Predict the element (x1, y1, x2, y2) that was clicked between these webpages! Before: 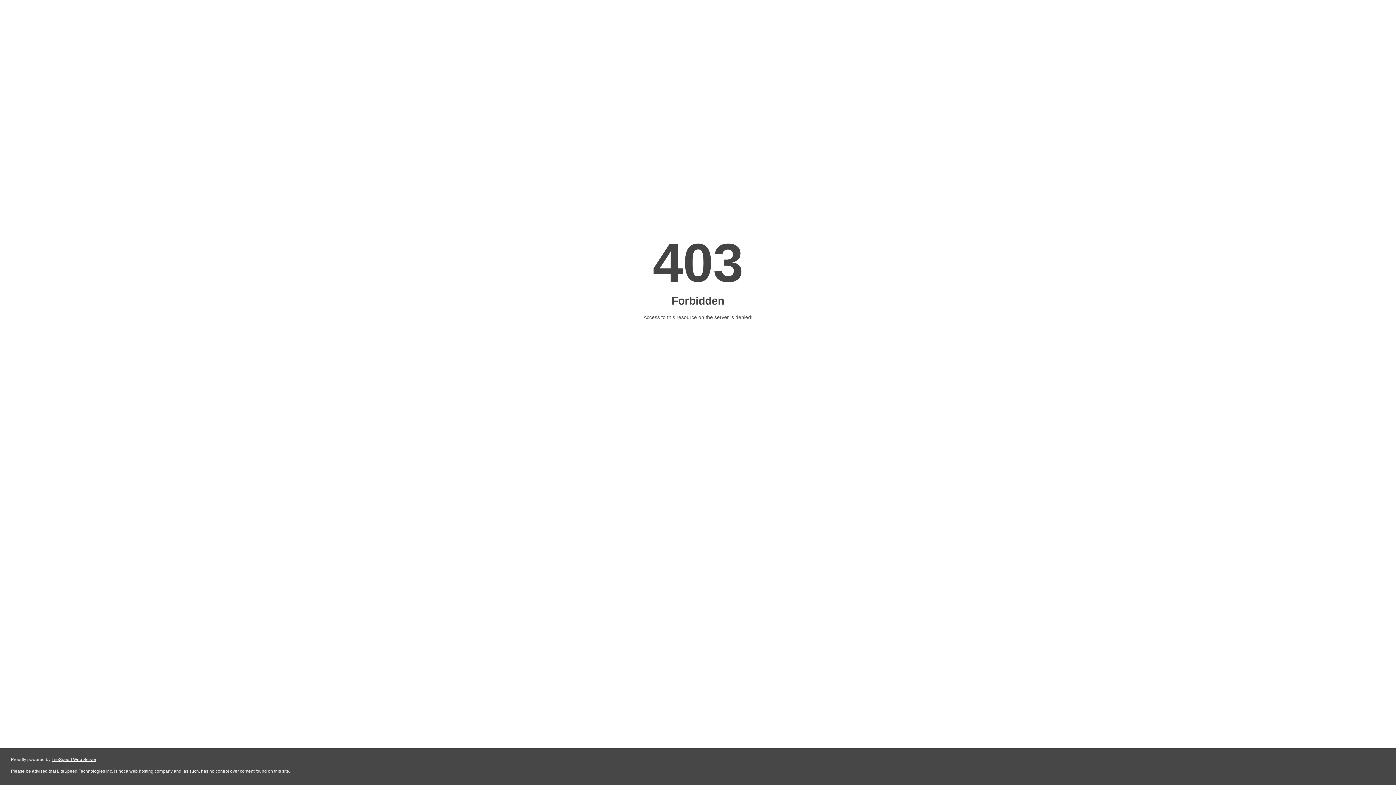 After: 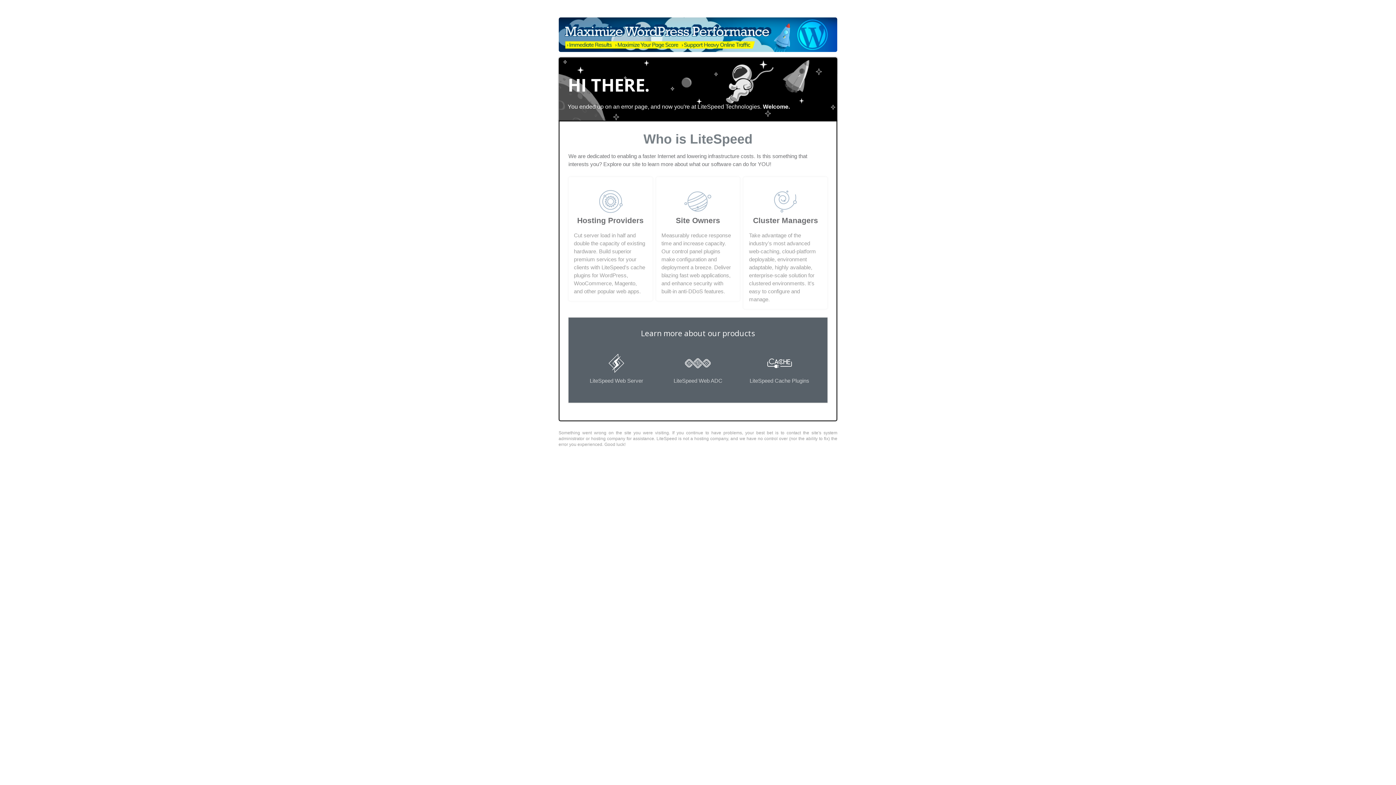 Action: bbox: (51, 757, 96, 762) label: LiteSpeed Web Server